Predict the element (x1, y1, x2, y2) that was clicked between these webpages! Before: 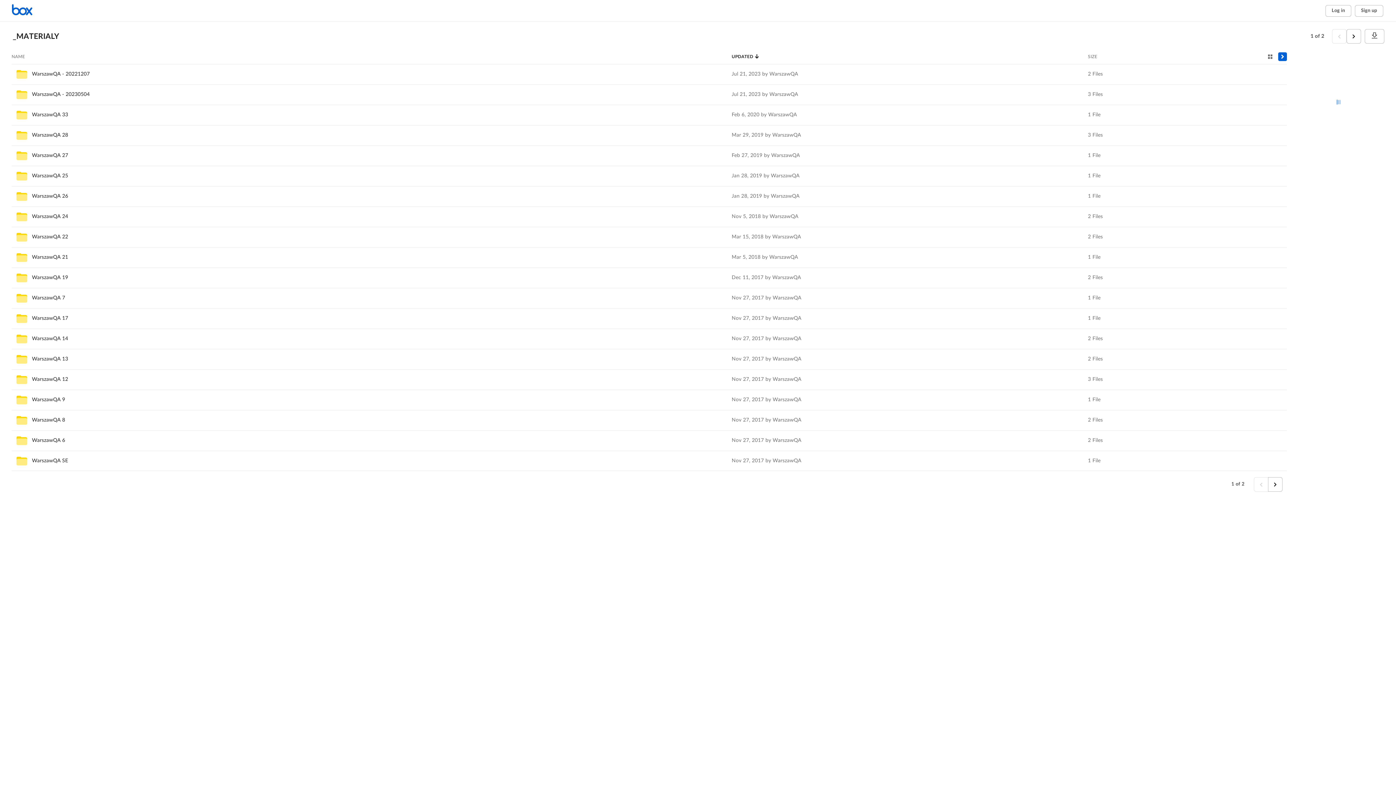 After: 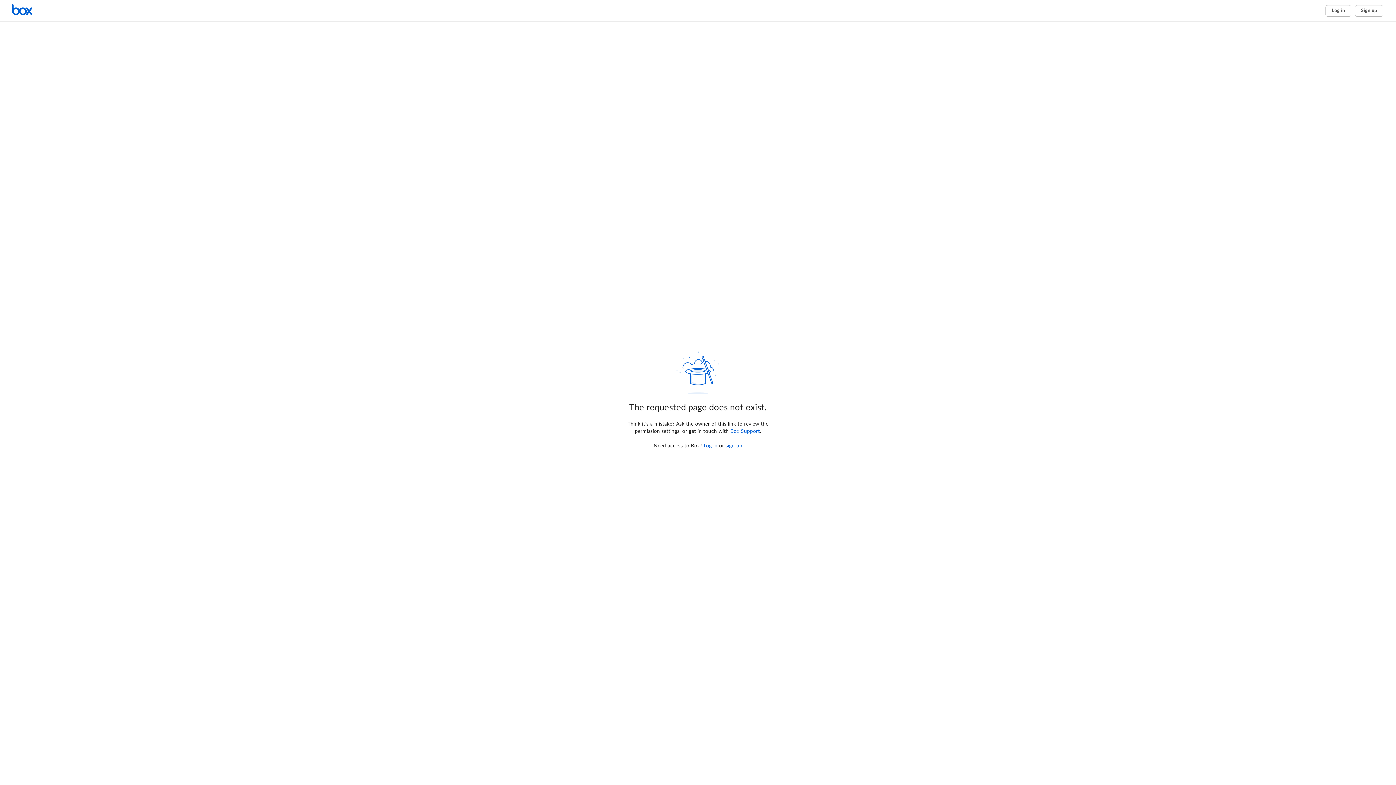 Action: label: WarszawQA 6 bbox: (32, 438, 65, 443)